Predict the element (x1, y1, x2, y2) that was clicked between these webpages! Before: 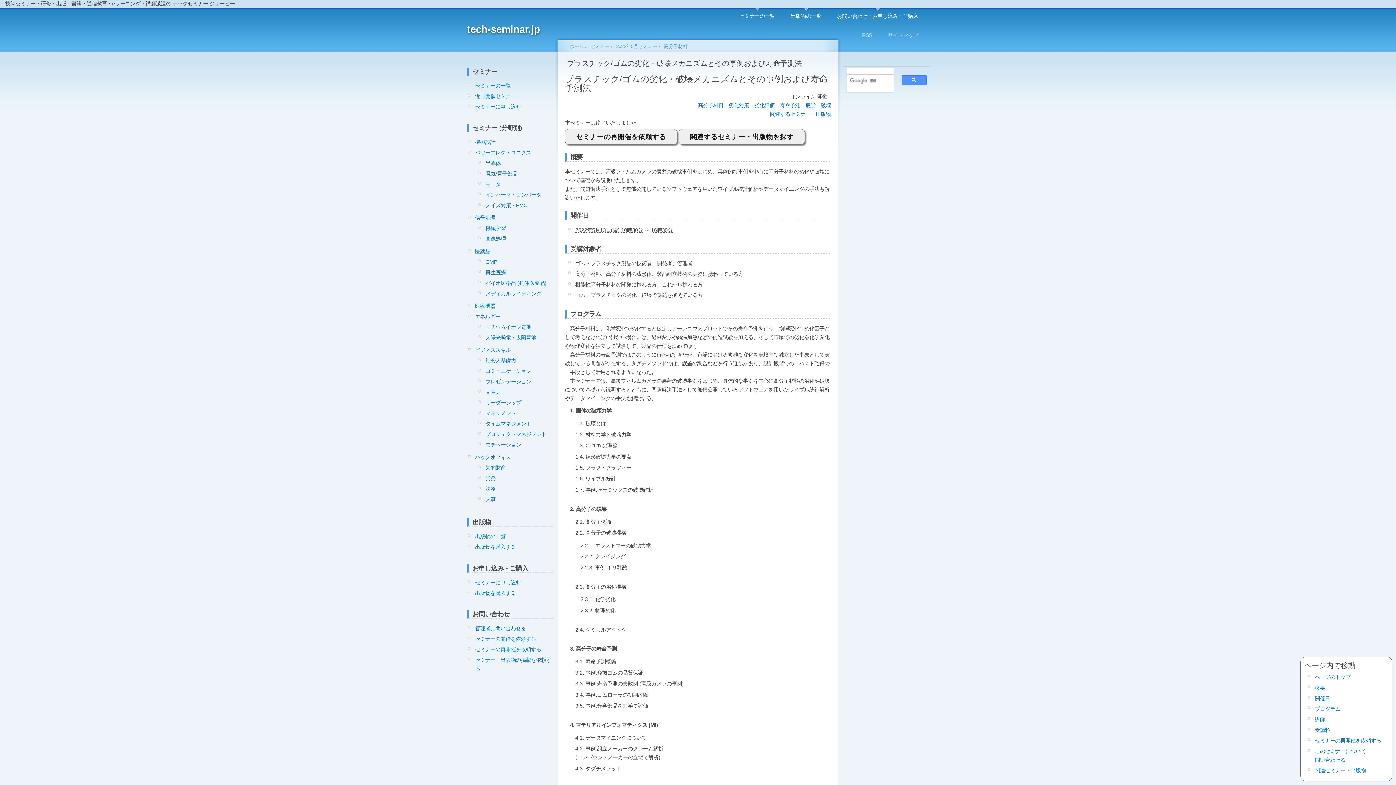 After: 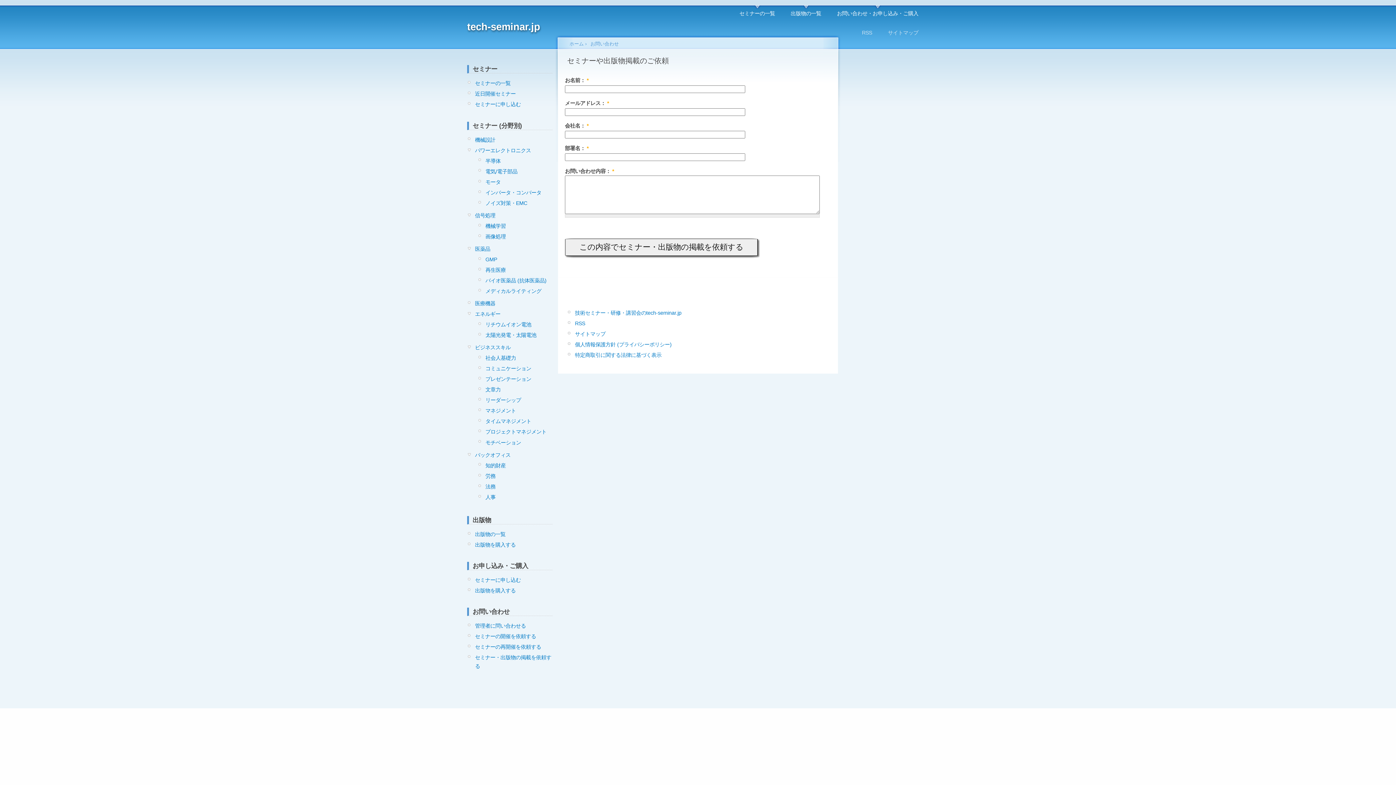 Action: label: セミナー・出版物の掲載を依頼する bbox: (475, 655, 552, 673)